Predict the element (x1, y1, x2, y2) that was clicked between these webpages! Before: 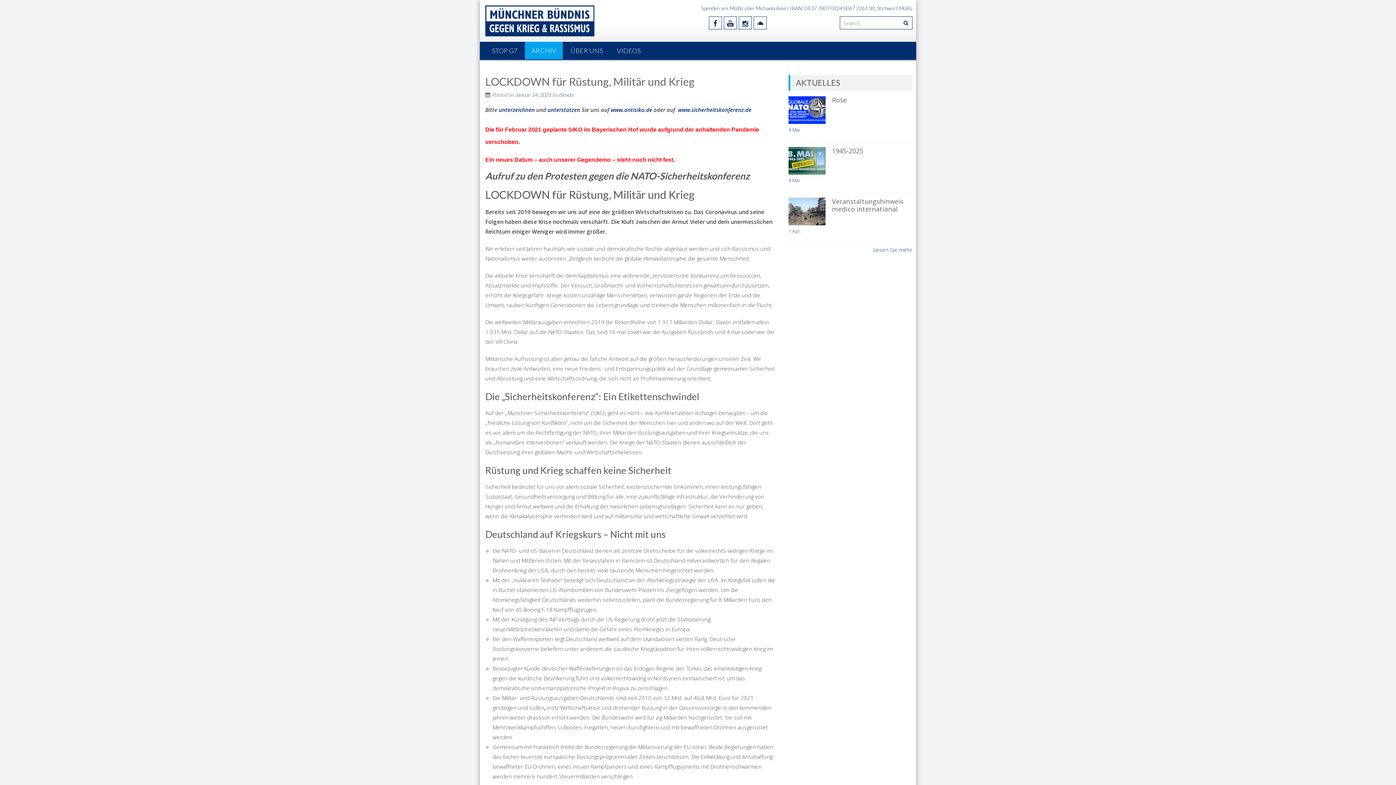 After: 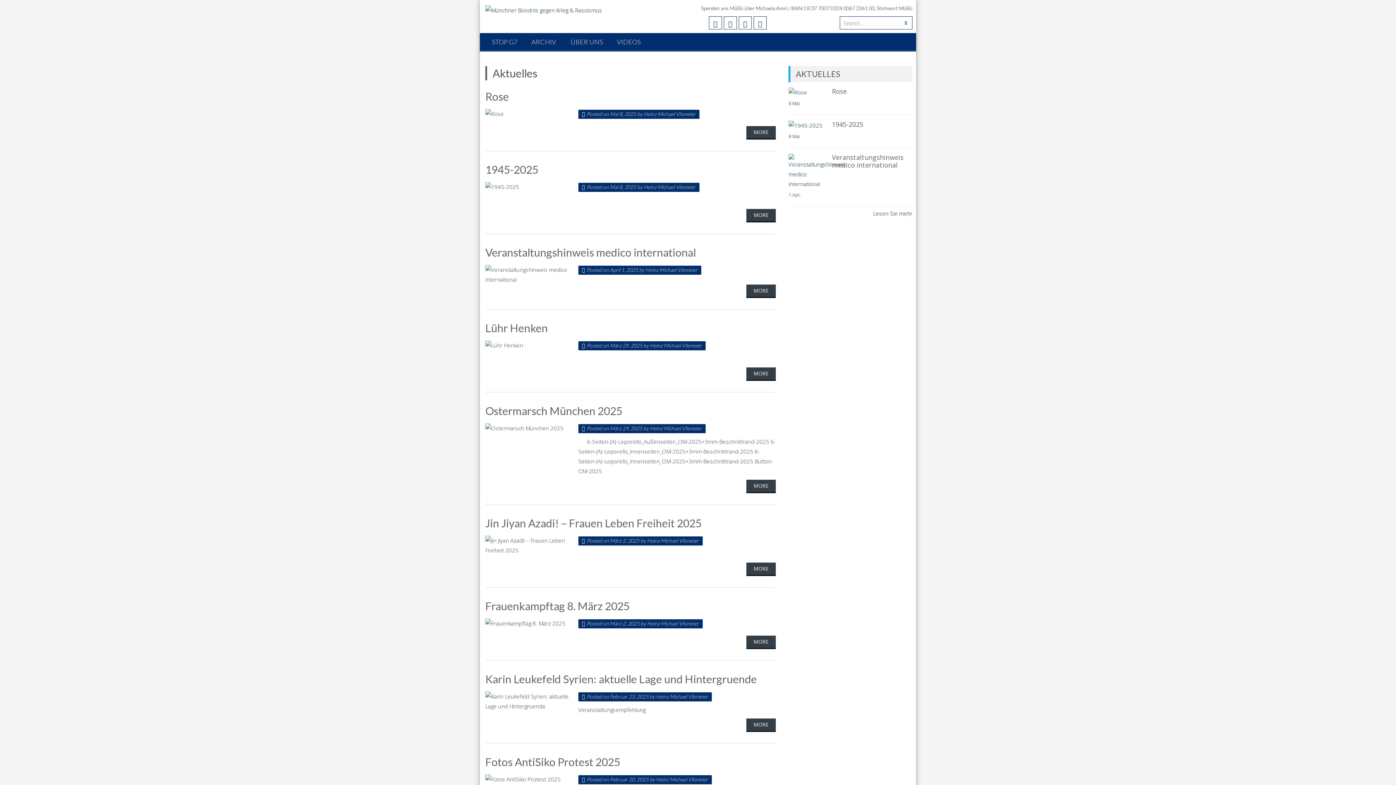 Action: label: Lesen Sie mehr bbox: (873, 245, 912, 254)